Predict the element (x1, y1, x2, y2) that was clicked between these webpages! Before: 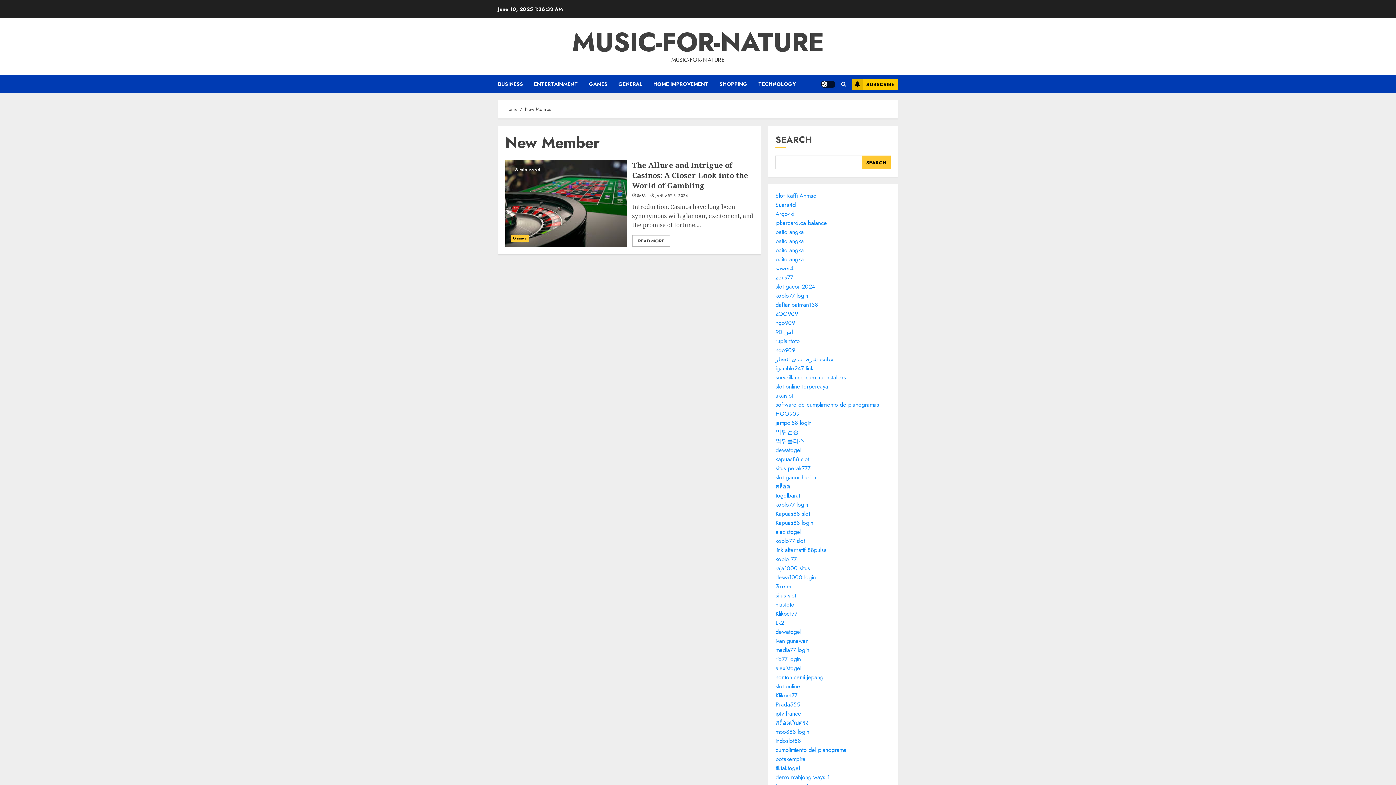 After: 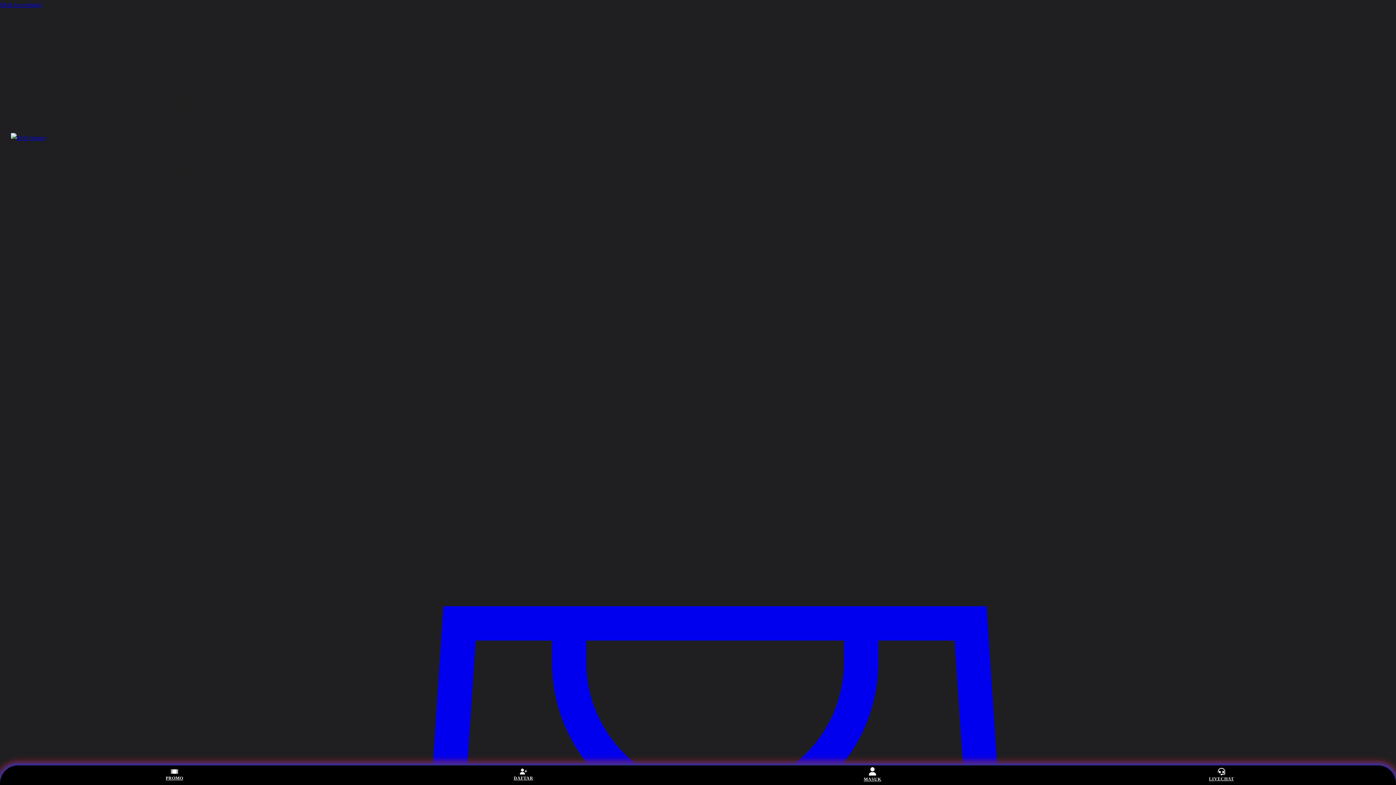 Action: bbox: (775, 382, 828, 390) label: slot online terpercaya